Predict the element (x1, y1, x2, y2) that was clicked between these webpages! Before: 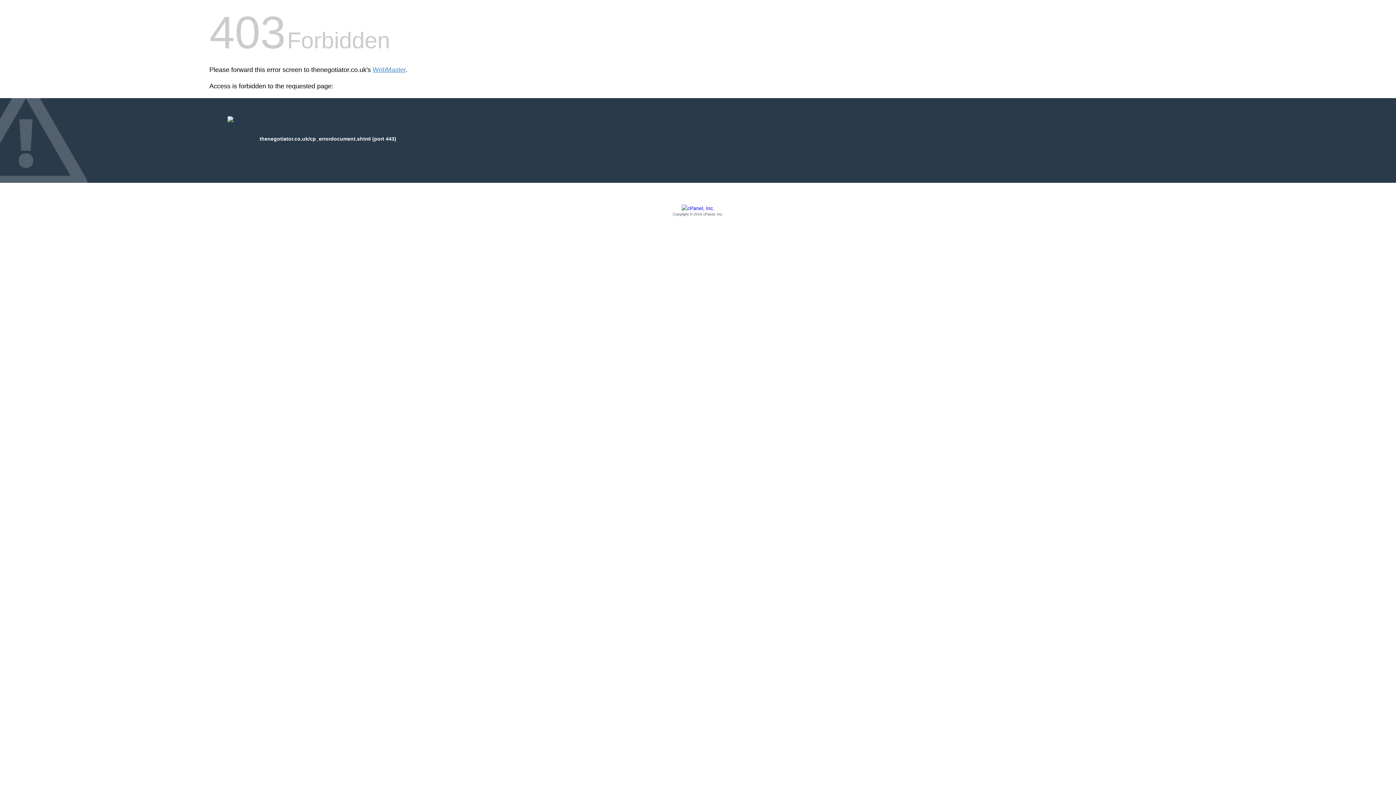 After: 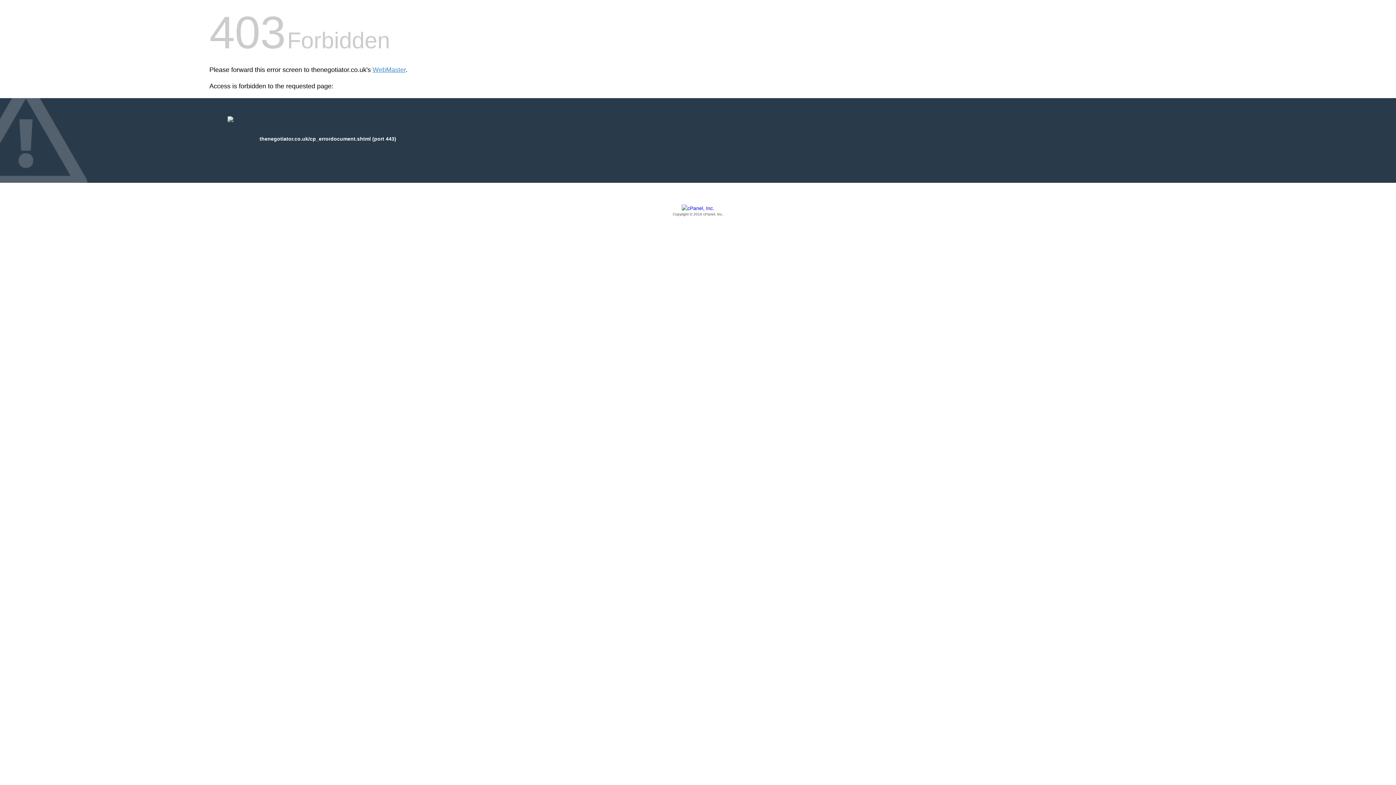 Action: label: Copyright © 2016 cPanel, Inc. bbox: (209, 205, 1186, 217)